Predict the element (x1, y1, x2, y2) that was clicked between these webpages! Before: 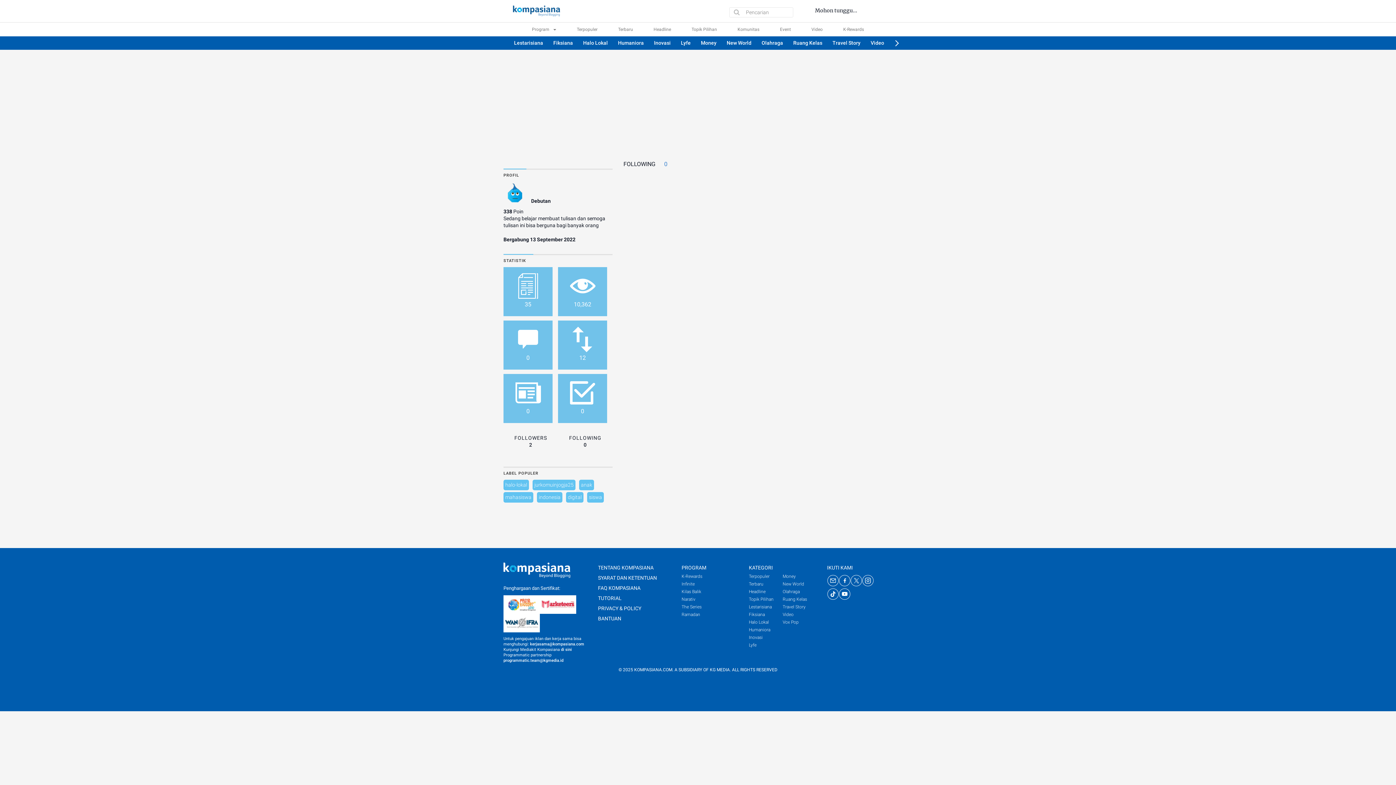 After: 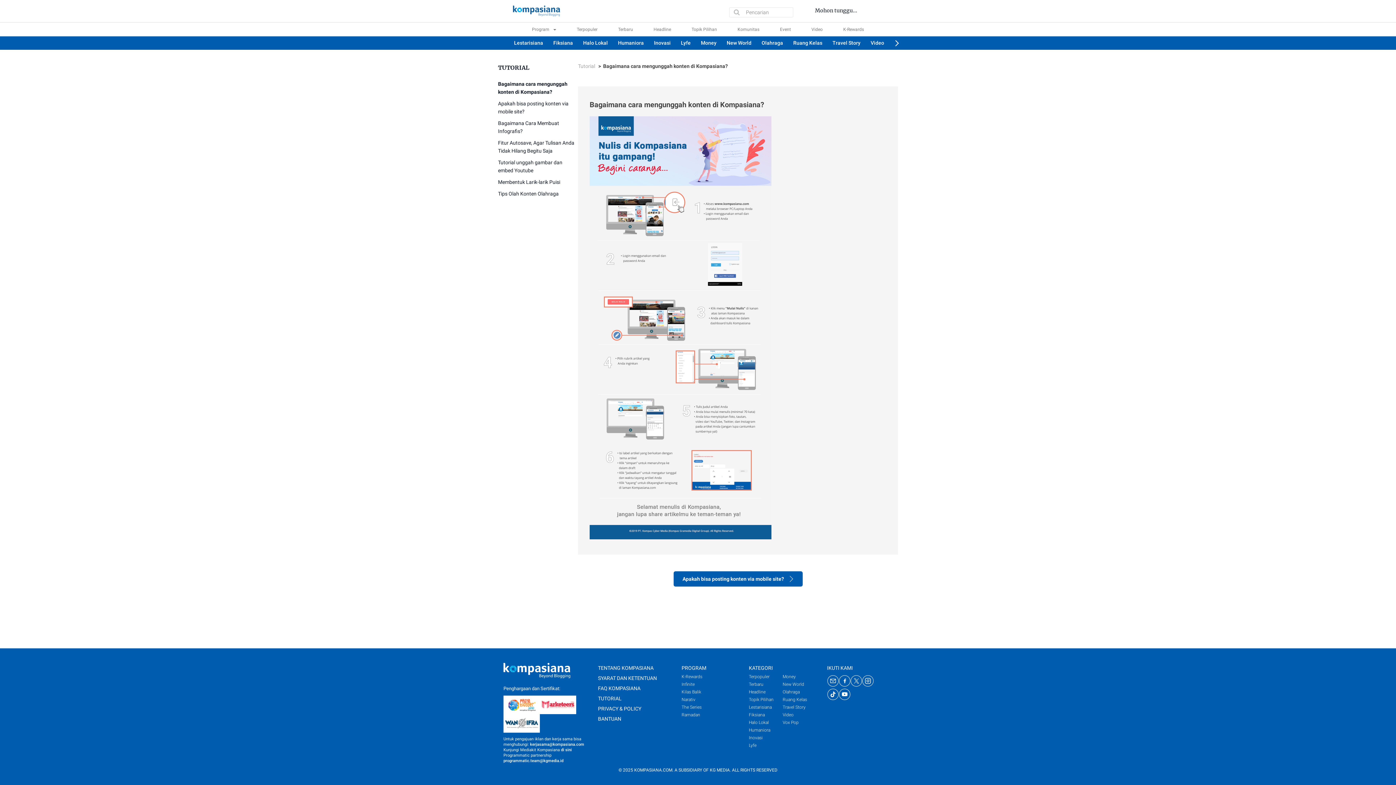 Action: label: TUTORIAL bbox: (598, 593, 670, 603)